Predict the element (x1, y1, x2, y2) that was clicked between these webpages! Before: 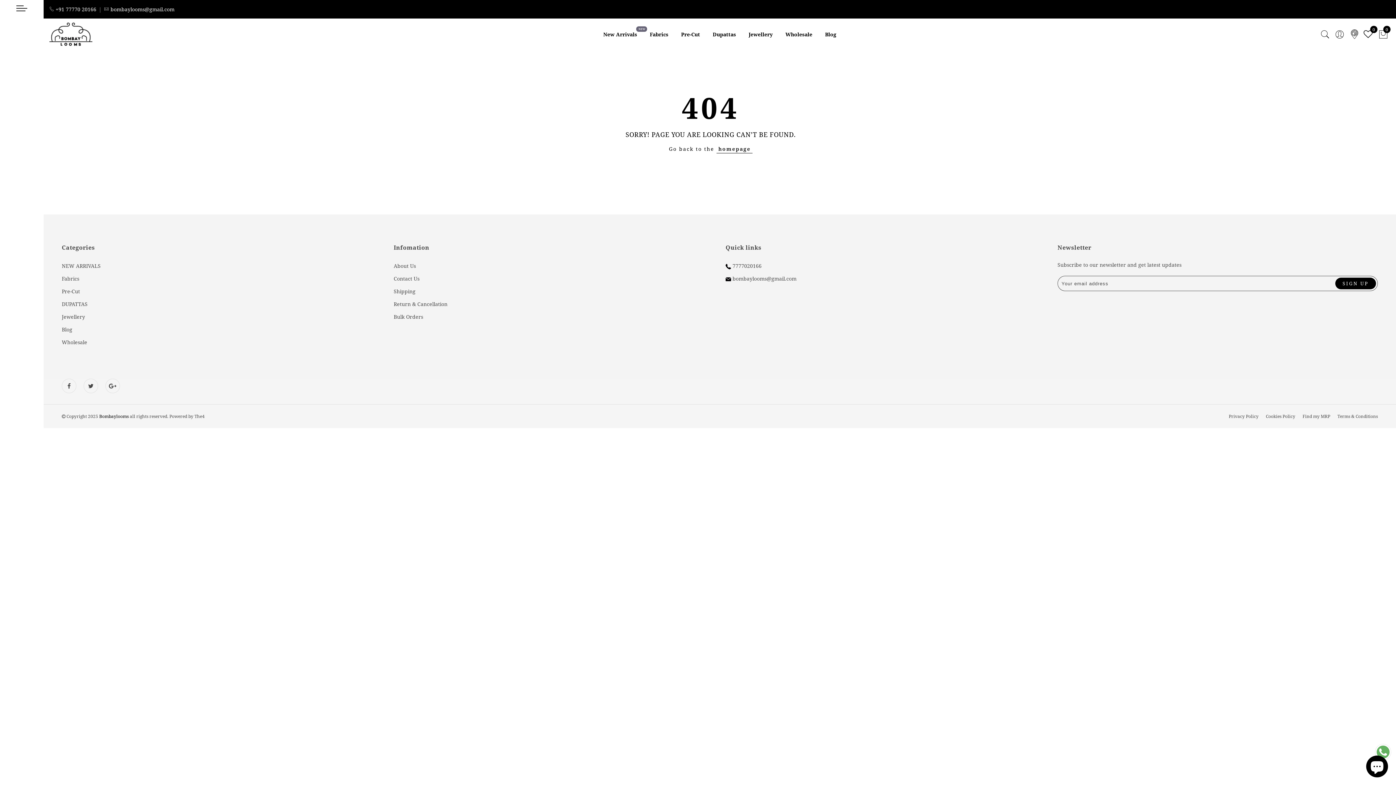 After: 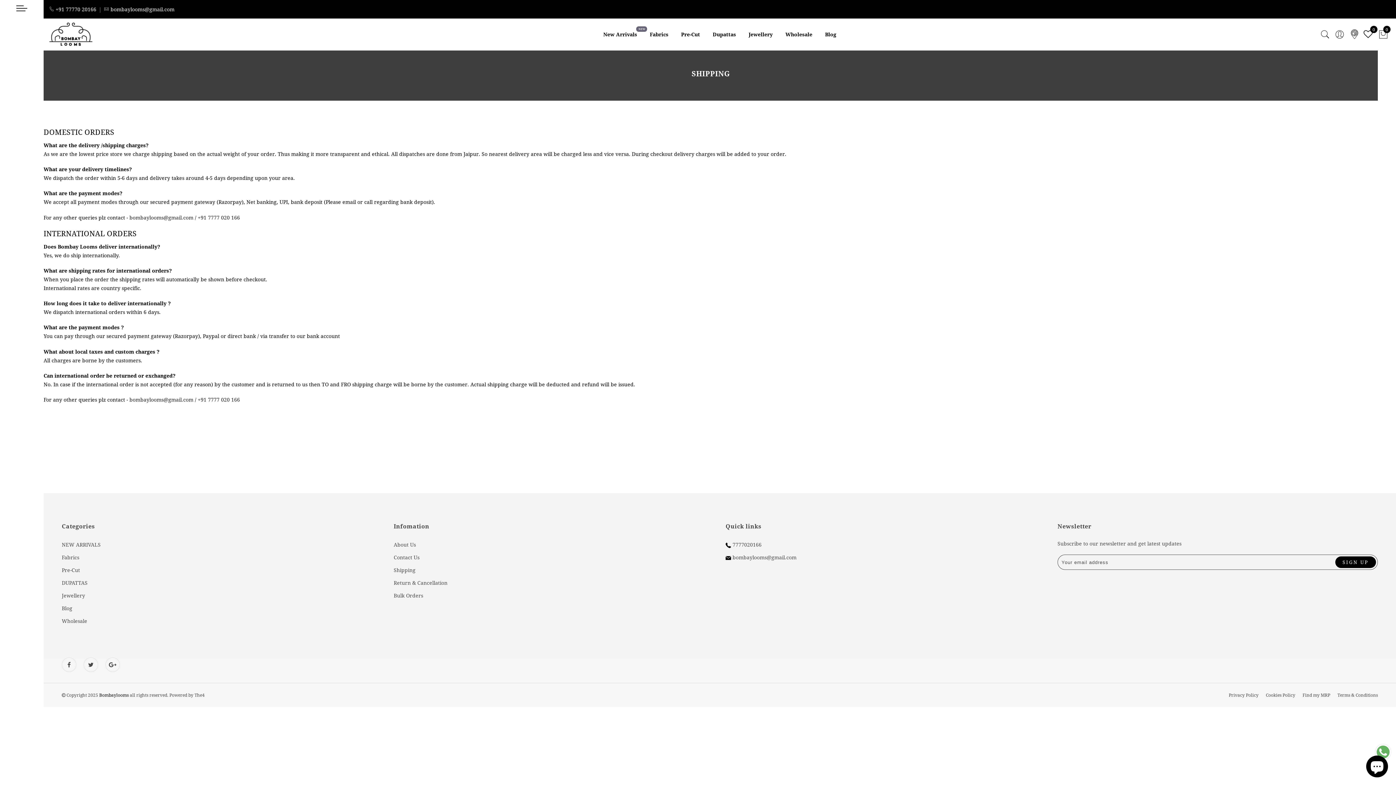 Action: bbox: (393, 288, 415, 294) label: Shipping